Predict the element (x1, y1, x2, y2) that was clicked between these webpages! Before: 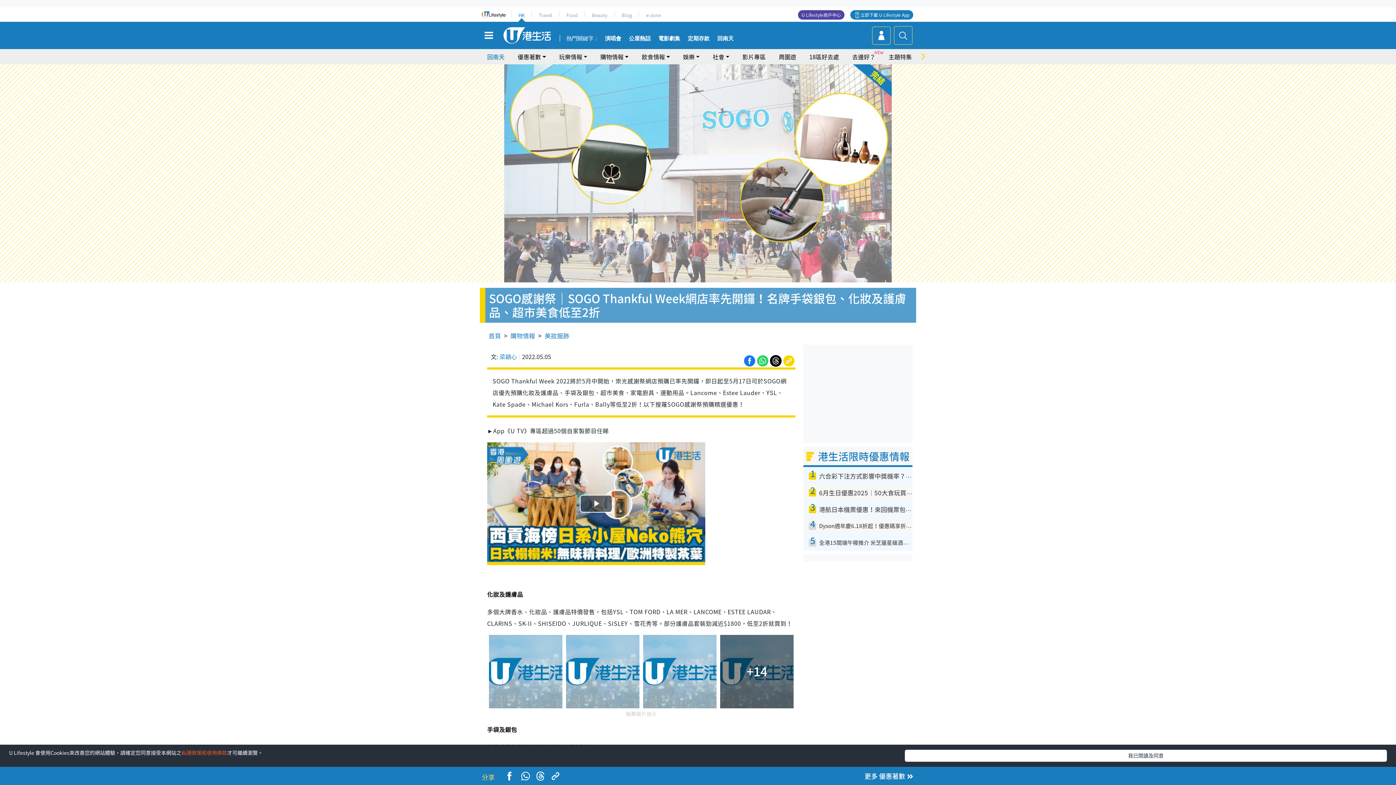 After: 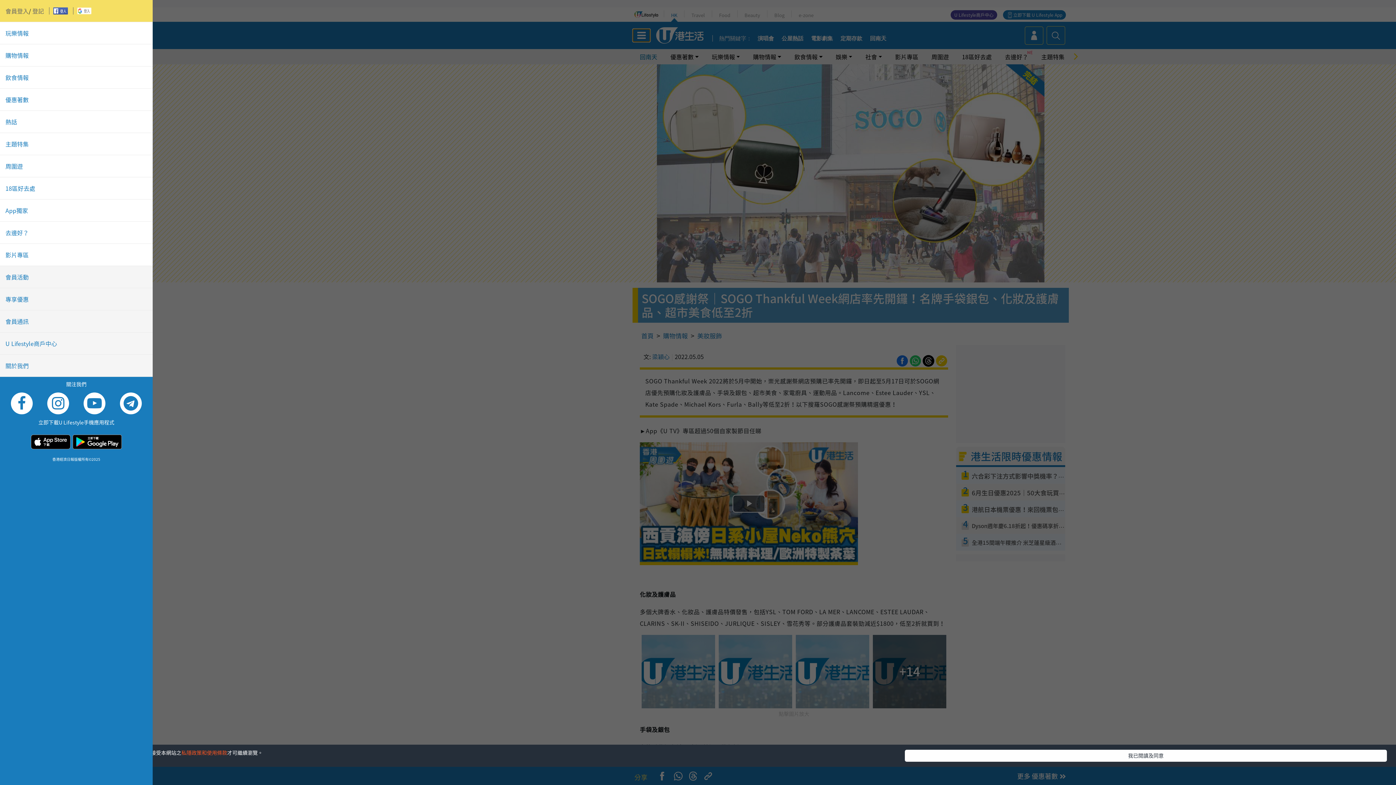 Action: bbox: (480, 28, 497, 42)